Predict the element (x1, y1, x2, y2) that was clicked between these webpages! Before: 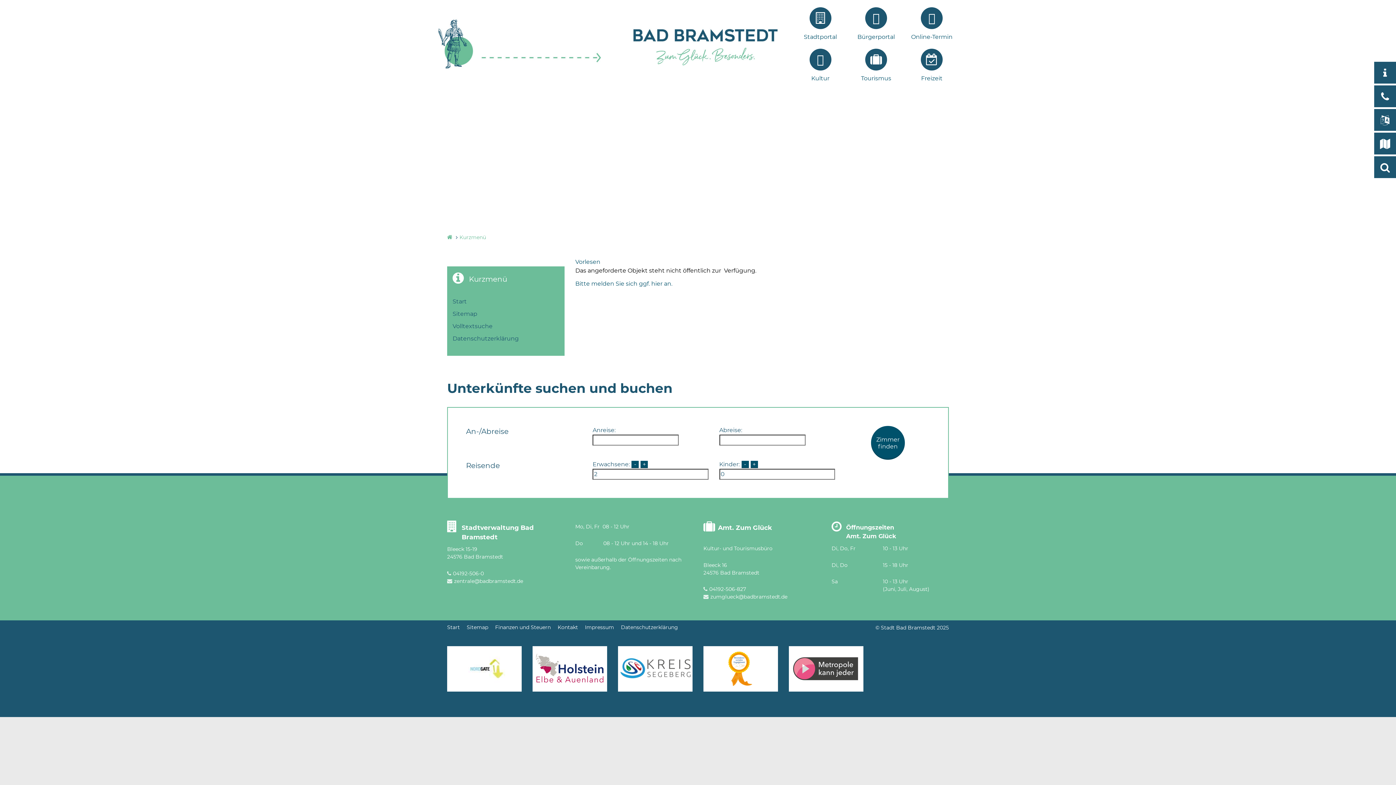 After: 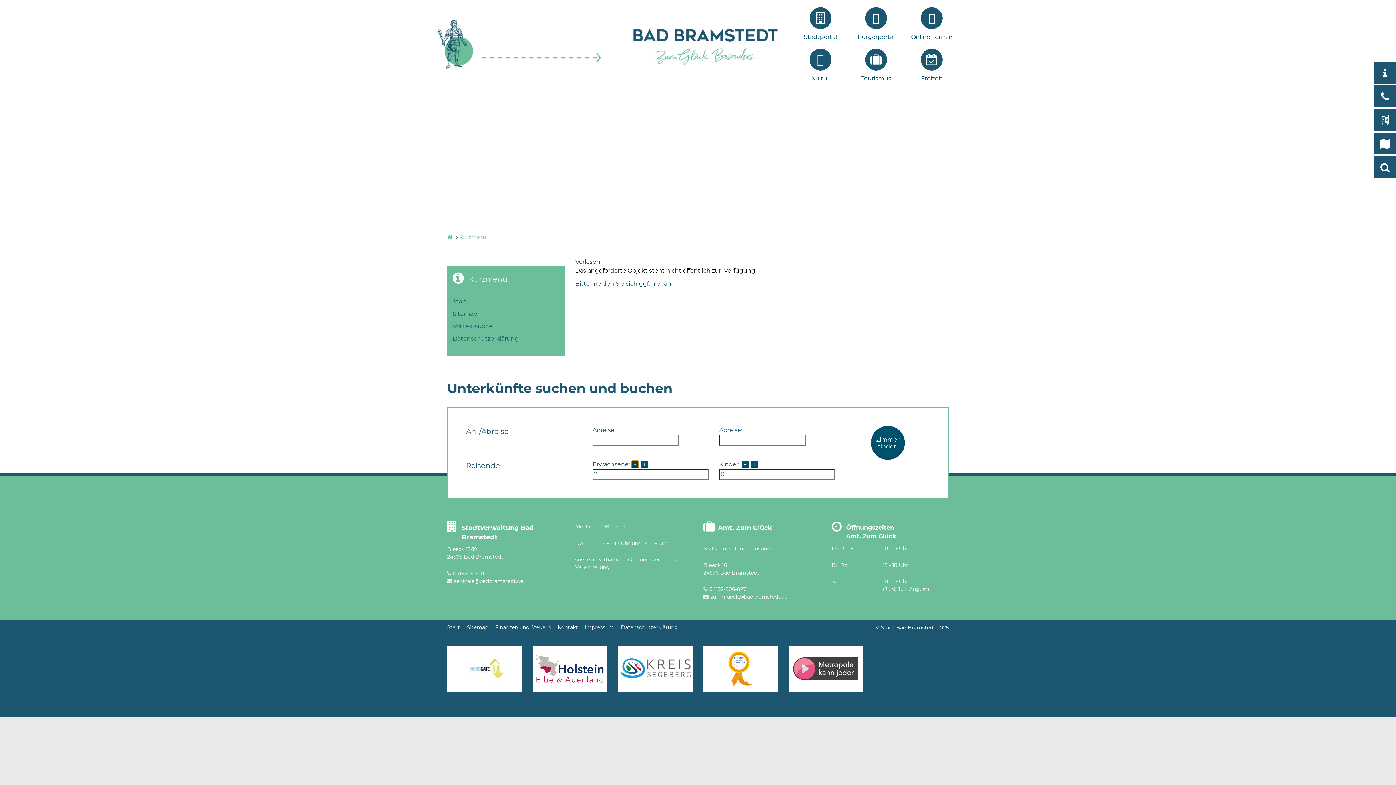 Action: bbox: (631, 460, 639, 468) label: -